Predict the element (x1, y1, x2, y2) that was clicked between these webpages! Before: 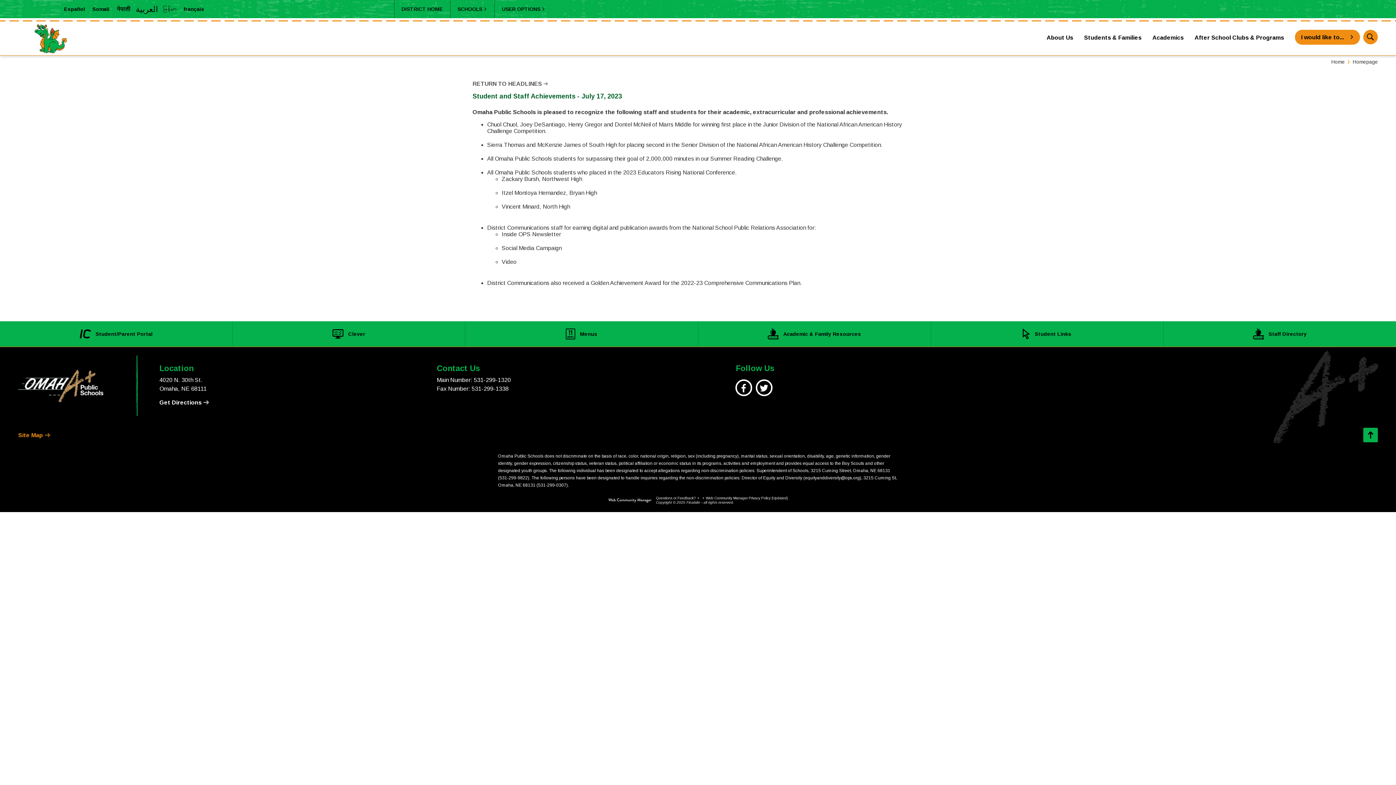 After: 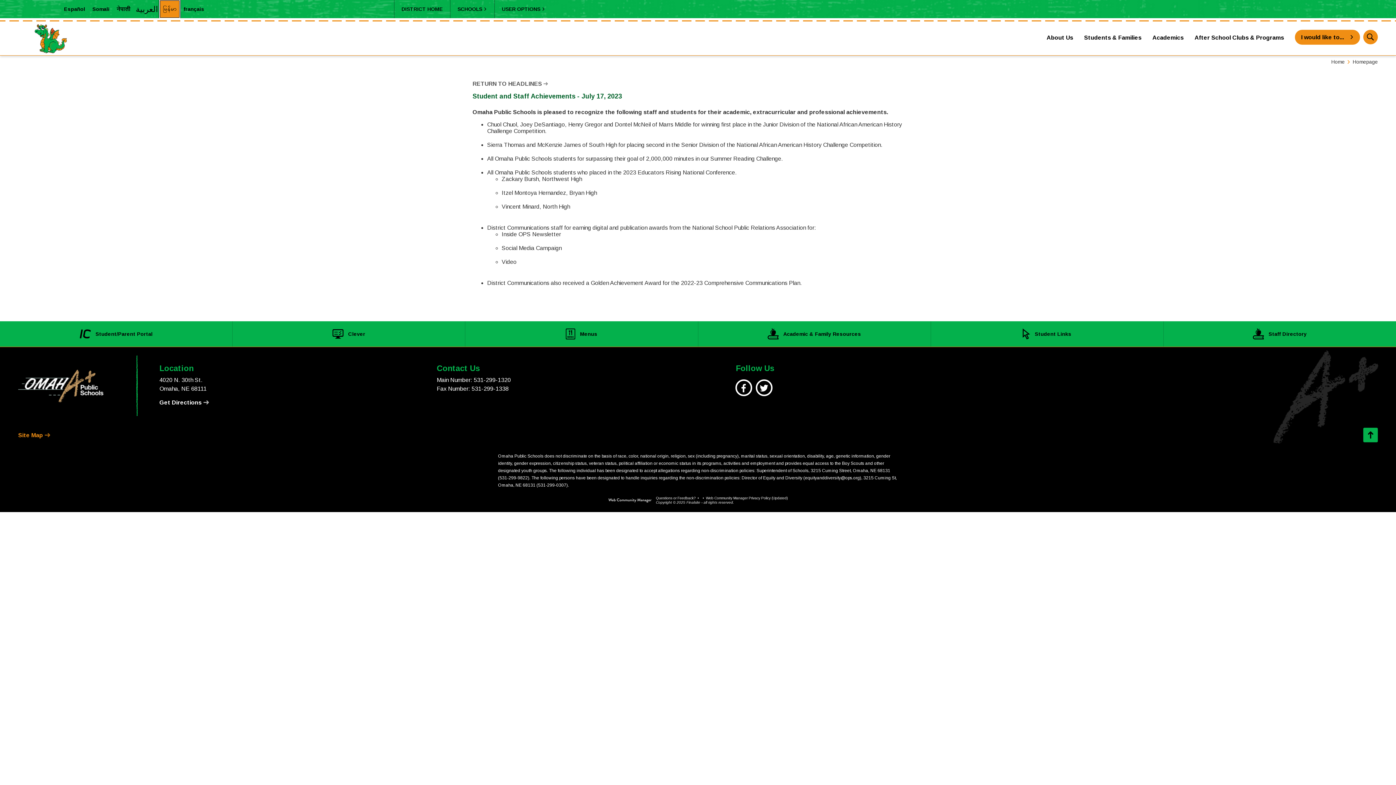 Action: bbox: (159, 0, 180, 18) label: Translate the page into Myanmar (Burmese)